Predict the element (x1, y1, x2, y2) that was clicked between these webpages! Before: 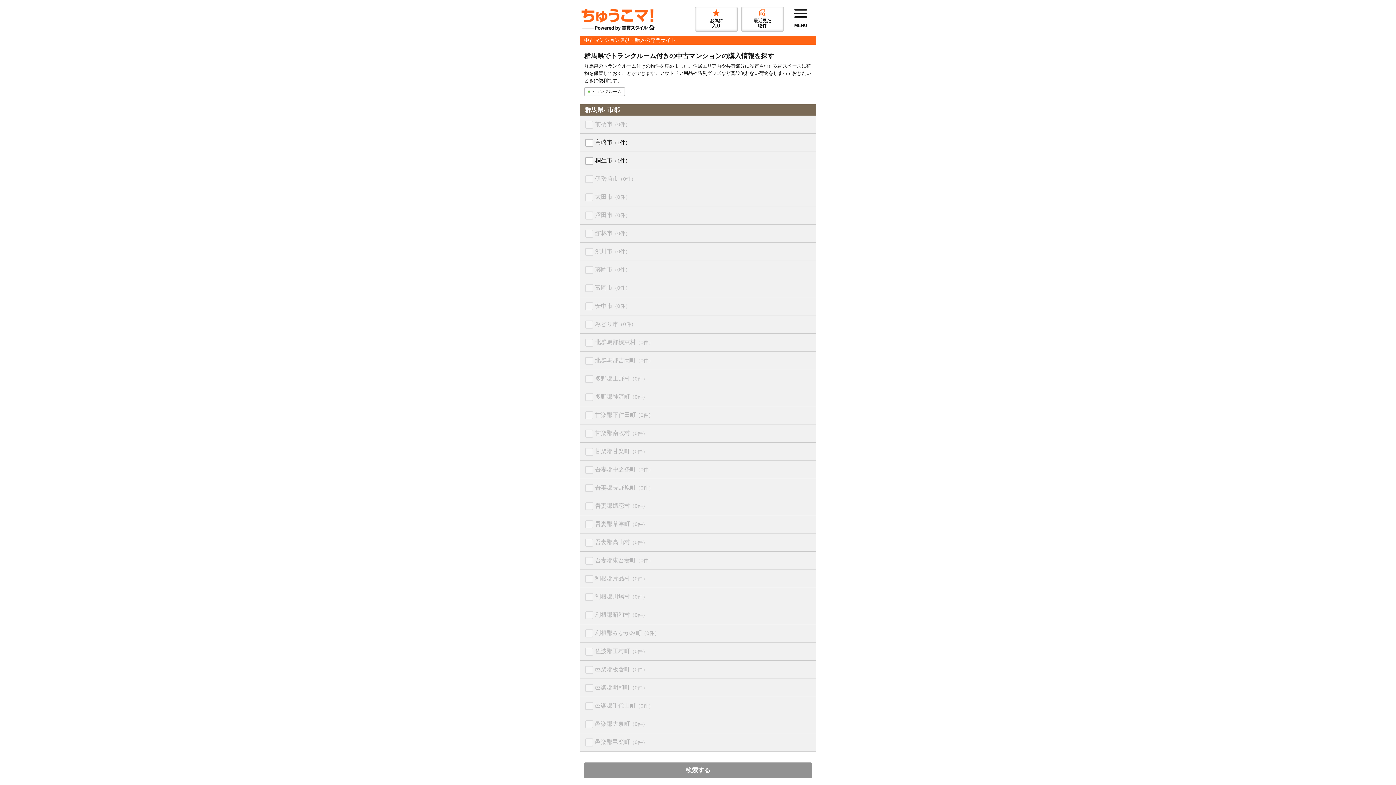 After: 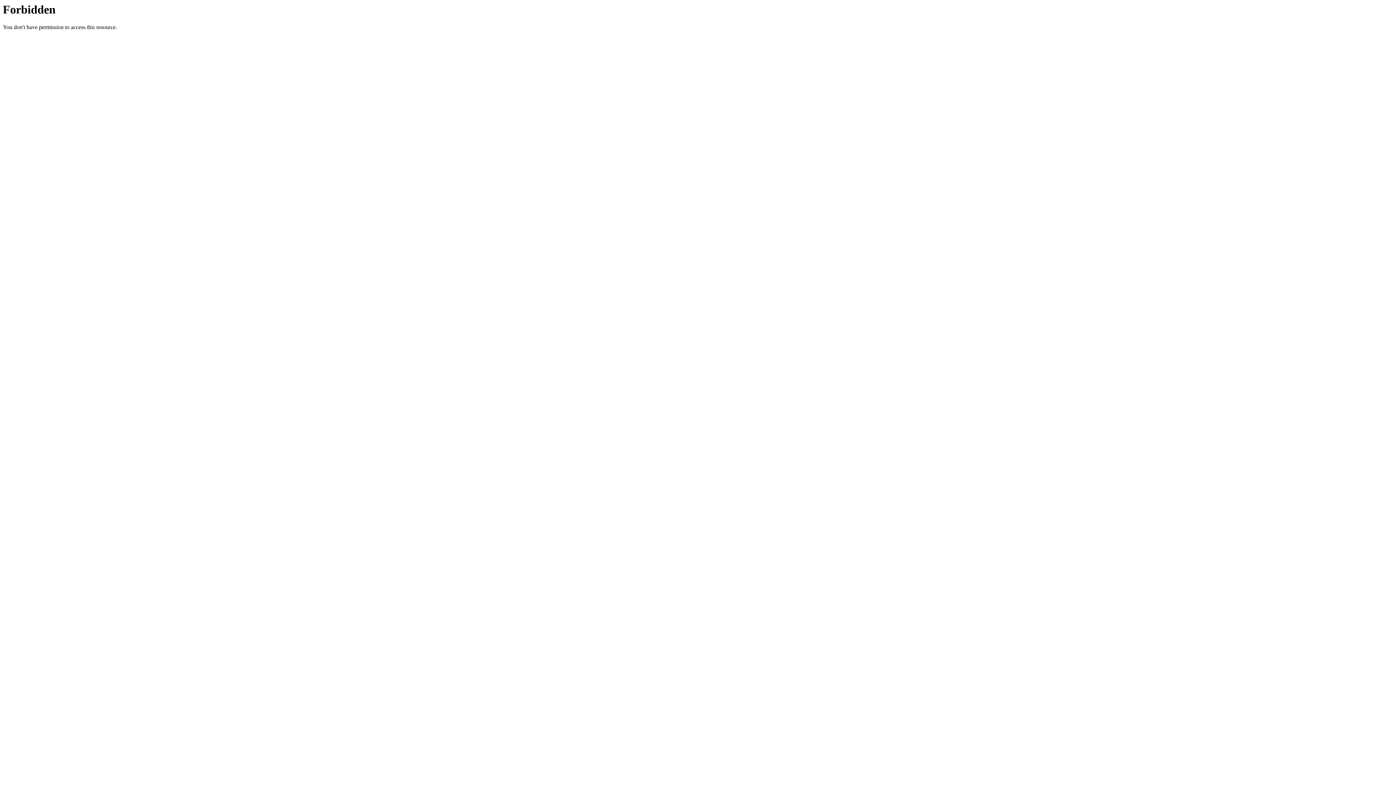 Action: label: 最近見た
物件 bbox: (741, 8, 783, 30)